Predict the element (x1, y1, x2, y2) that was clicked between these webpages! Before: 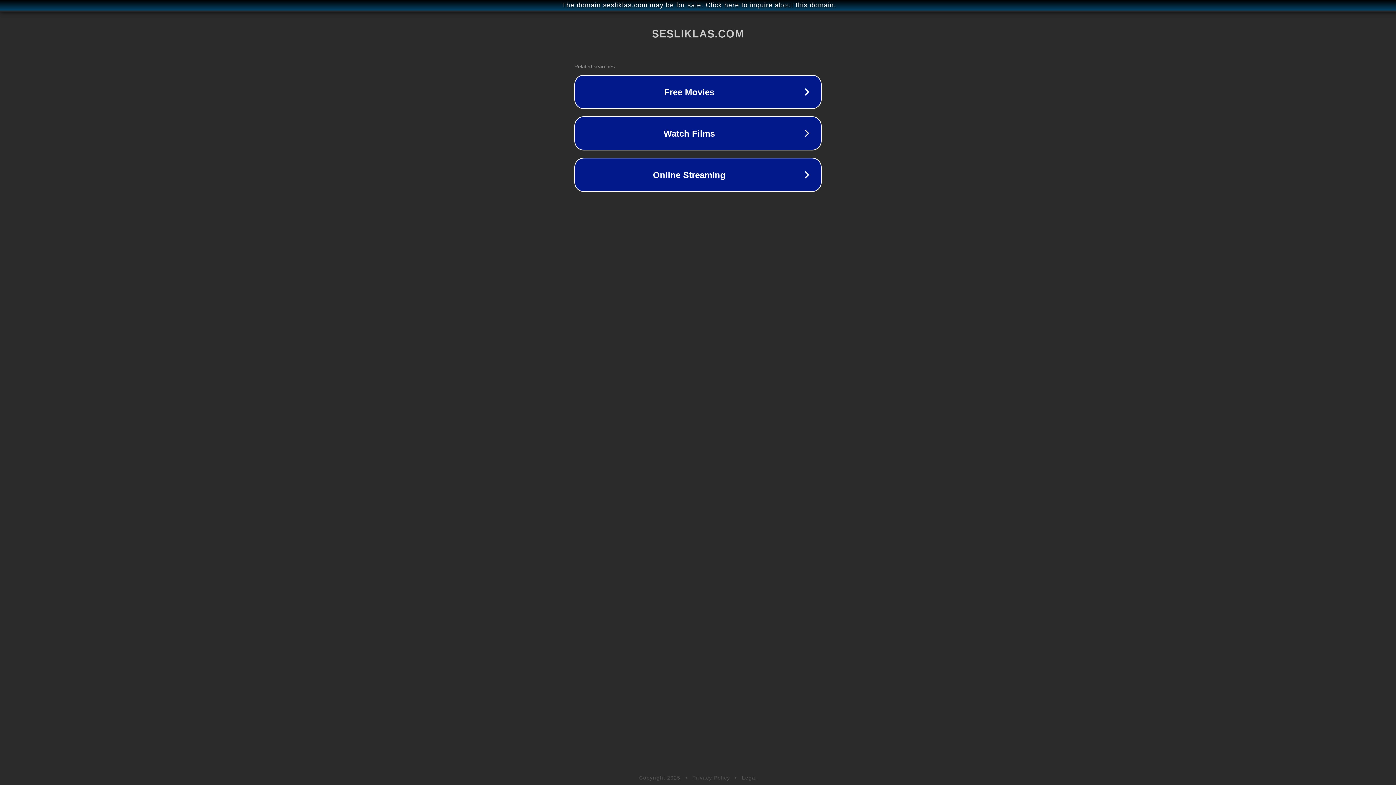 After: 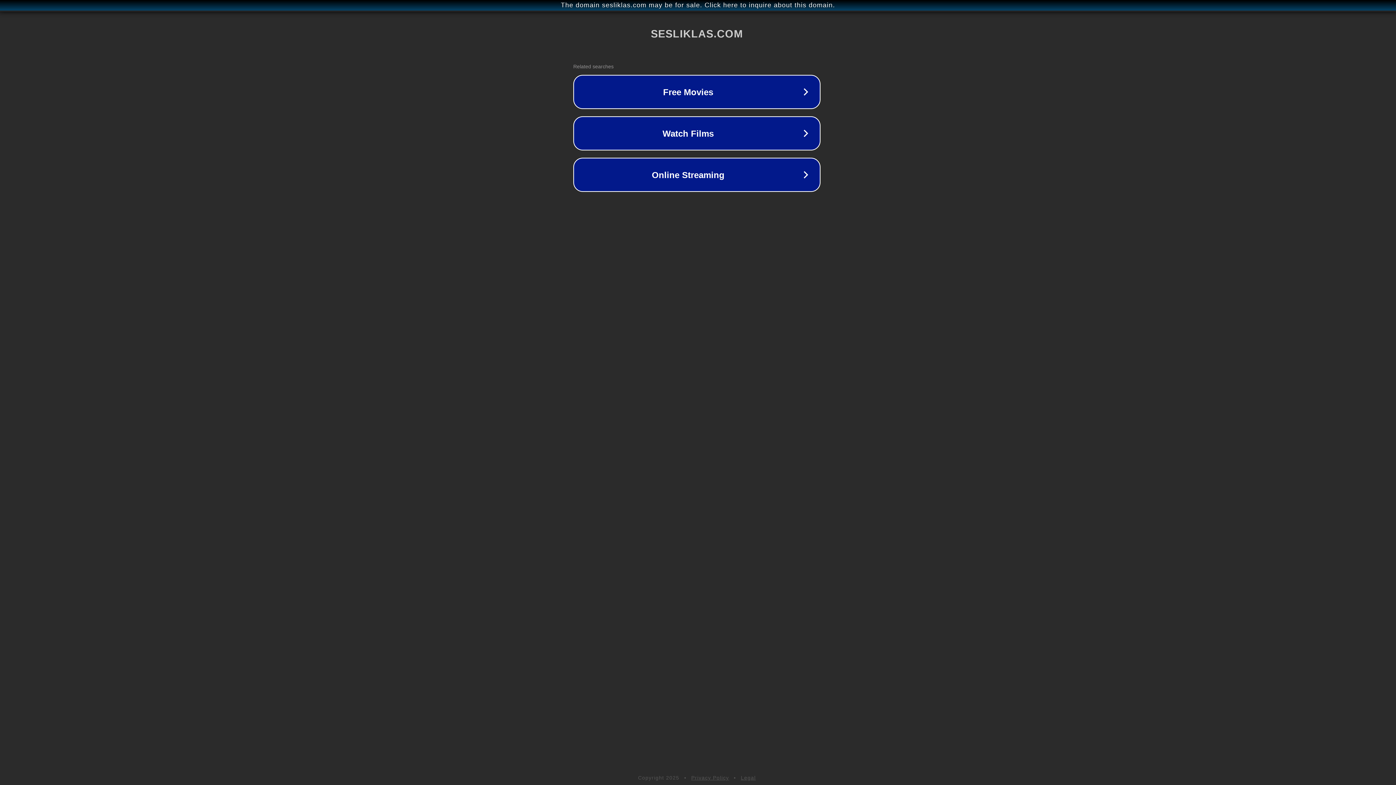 Action: bbox: (1, 1, 1397, 9) label: The domain sesliklas.com may be for sale. Click here to inquire about this domain.